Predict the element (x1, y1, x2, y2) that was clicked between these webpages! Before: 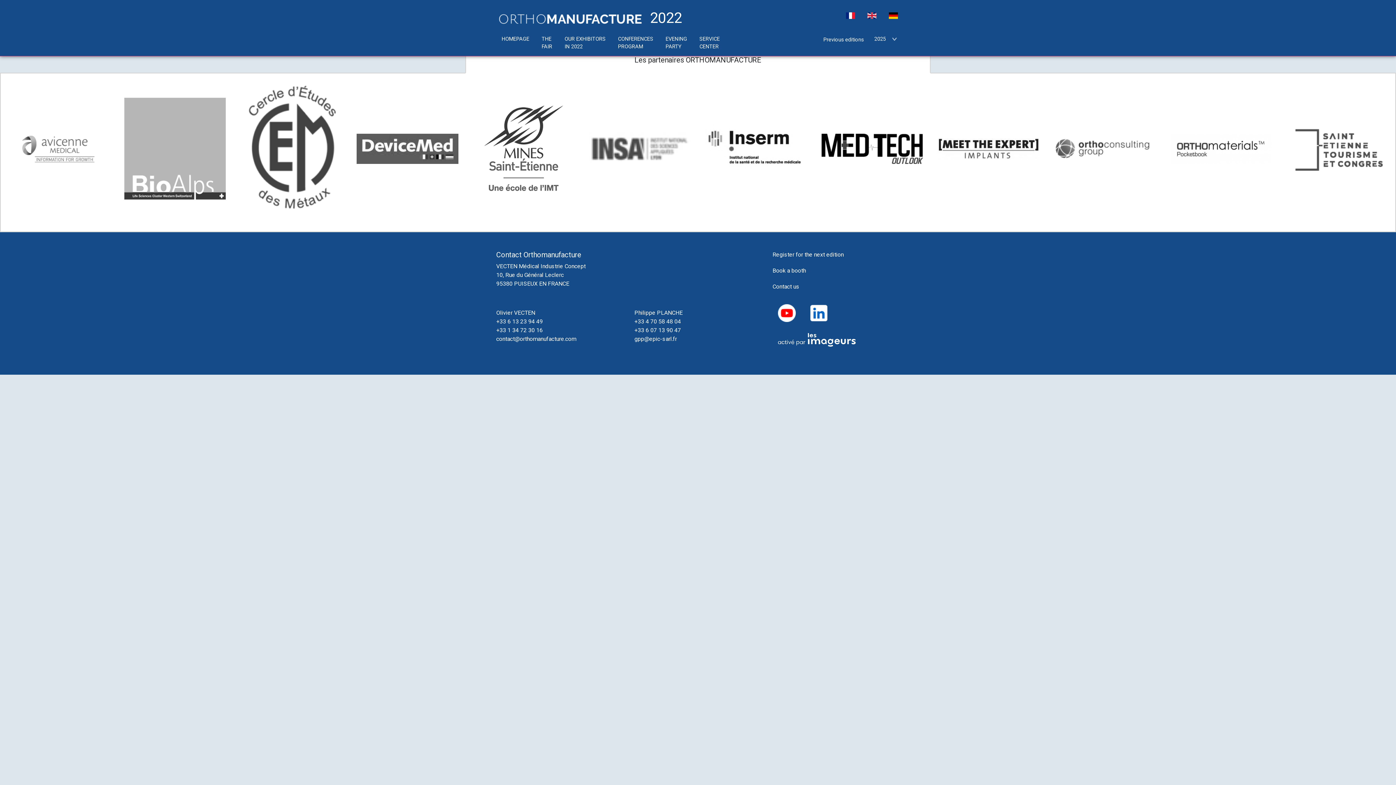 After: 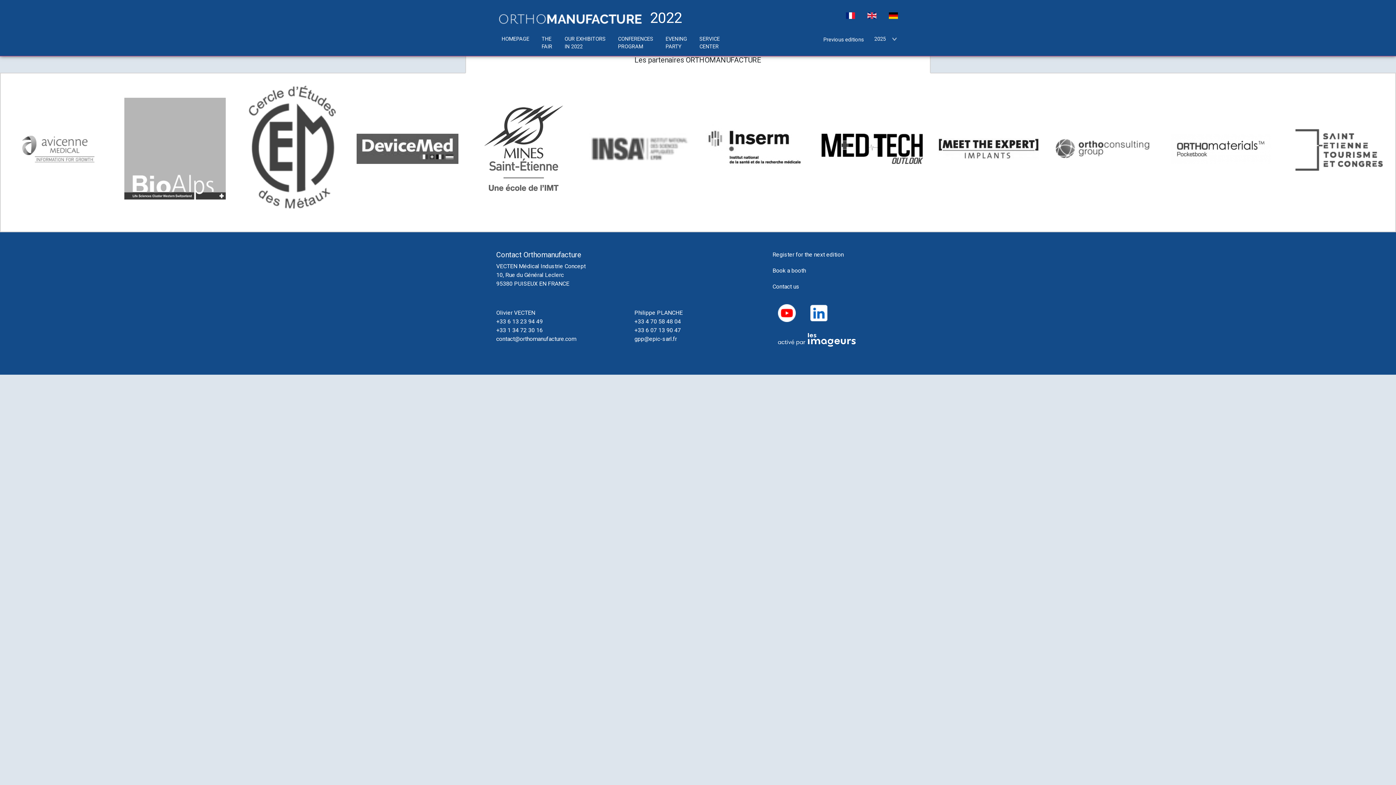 Action: bbox: (867, 10, 876, 20)